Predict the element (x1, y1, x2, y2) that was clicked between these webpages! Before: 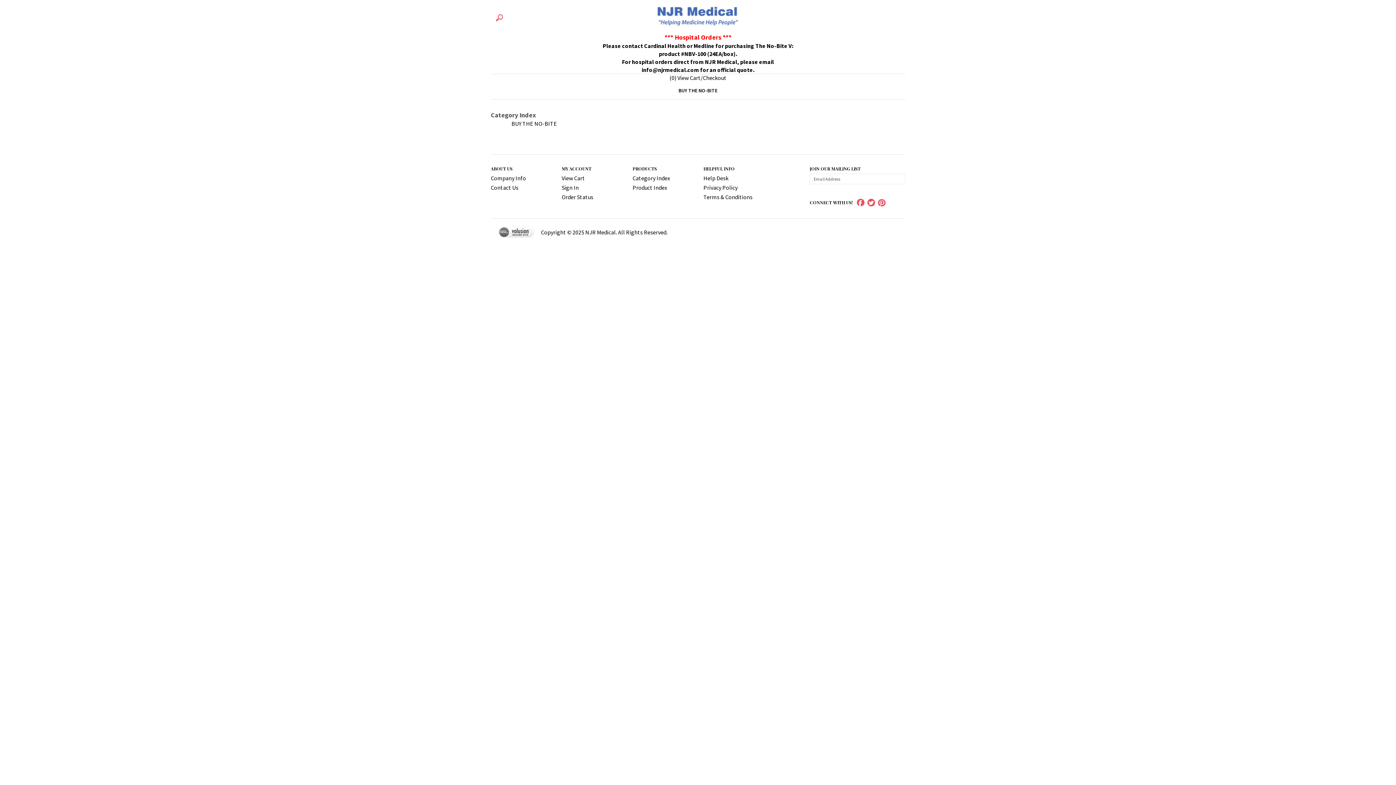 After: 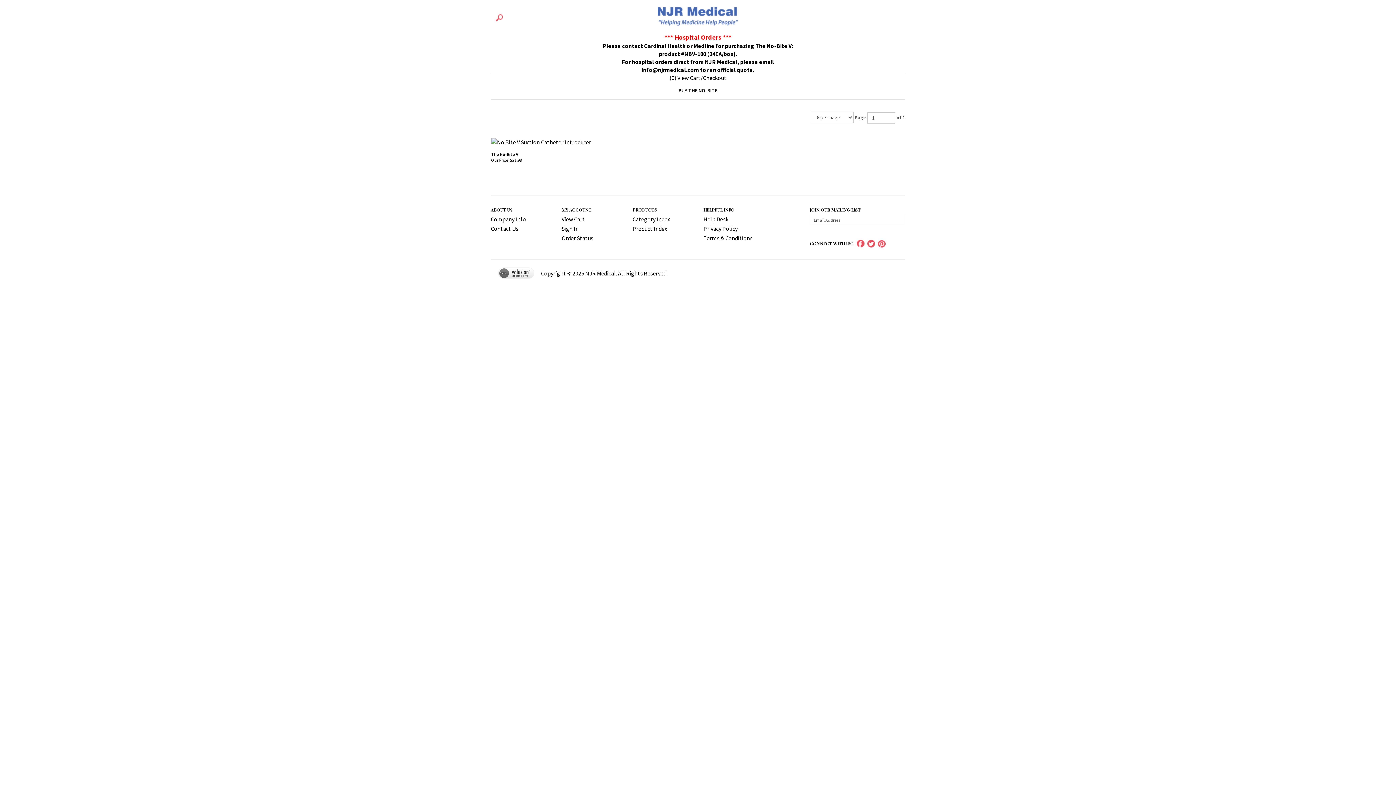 Action: label: Product Index bbox: (632, 183, 687, 191)